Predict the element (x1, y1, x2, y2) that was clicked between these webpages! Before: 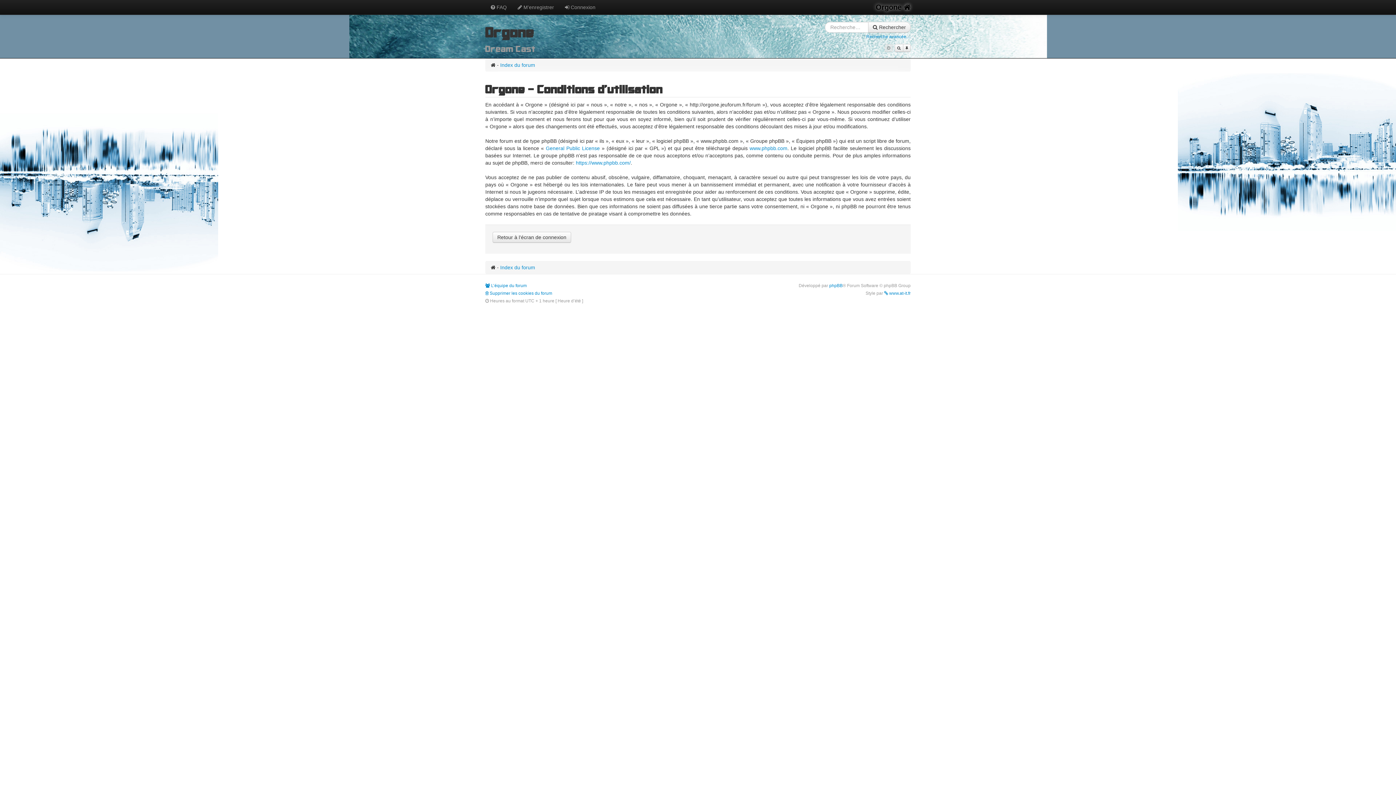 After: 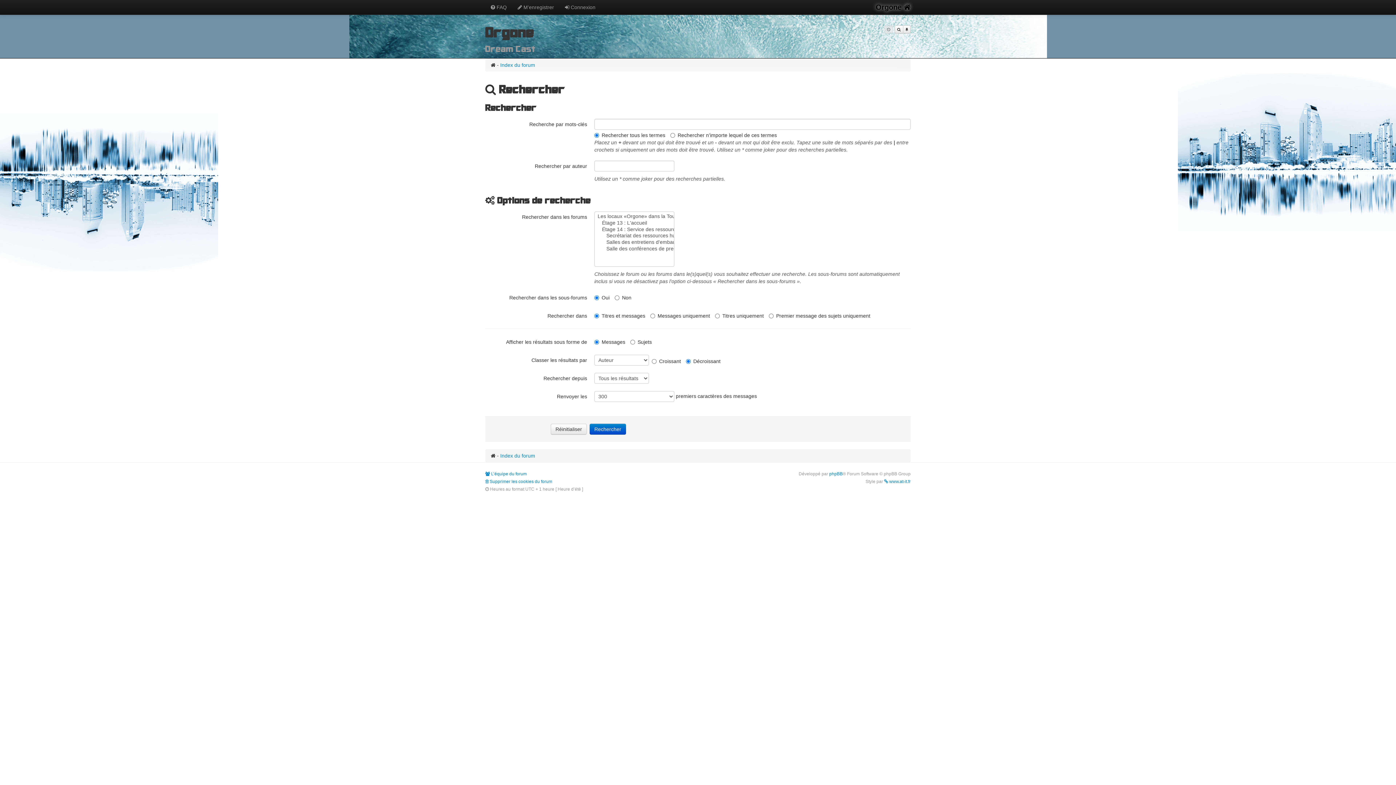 Action: bbox: (866, 33, 910, 39) label: Recherche avancée…